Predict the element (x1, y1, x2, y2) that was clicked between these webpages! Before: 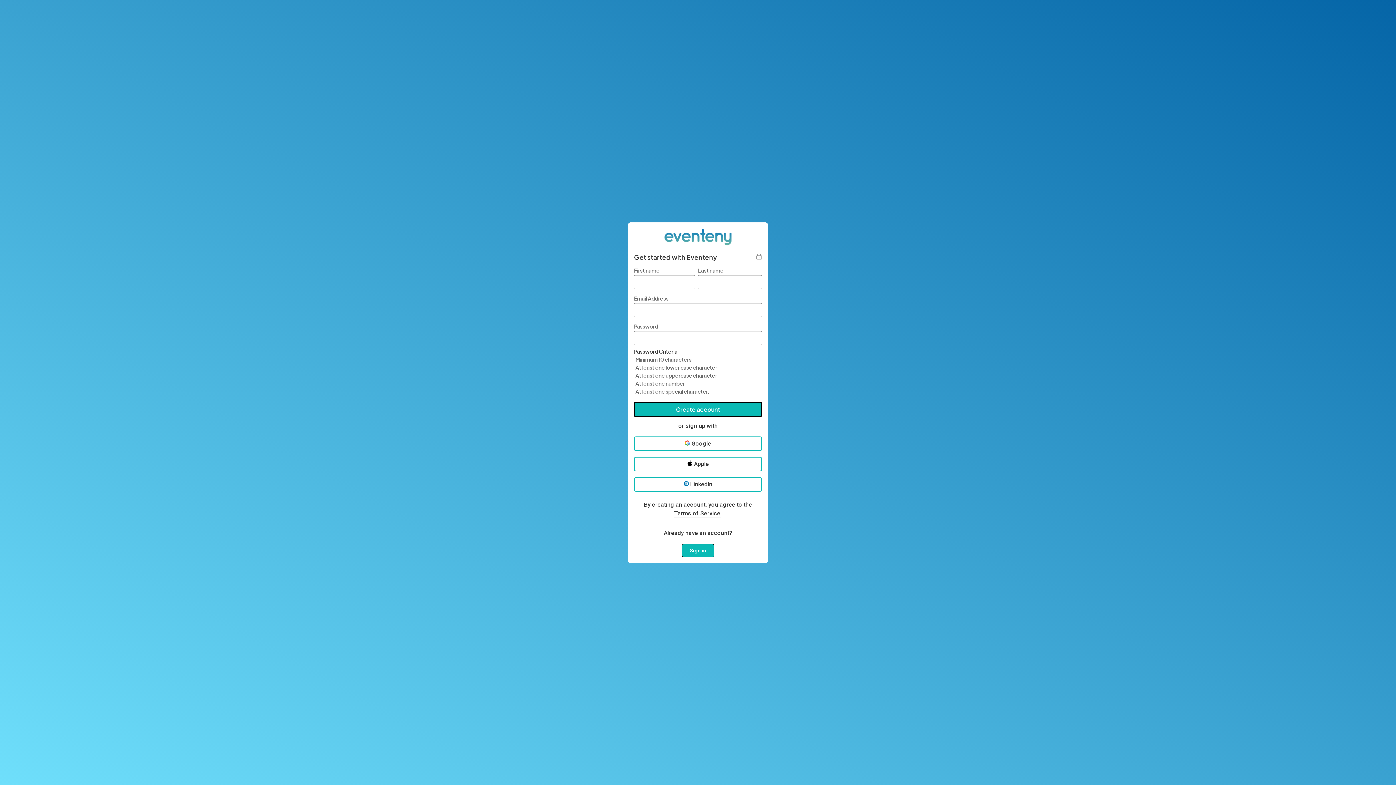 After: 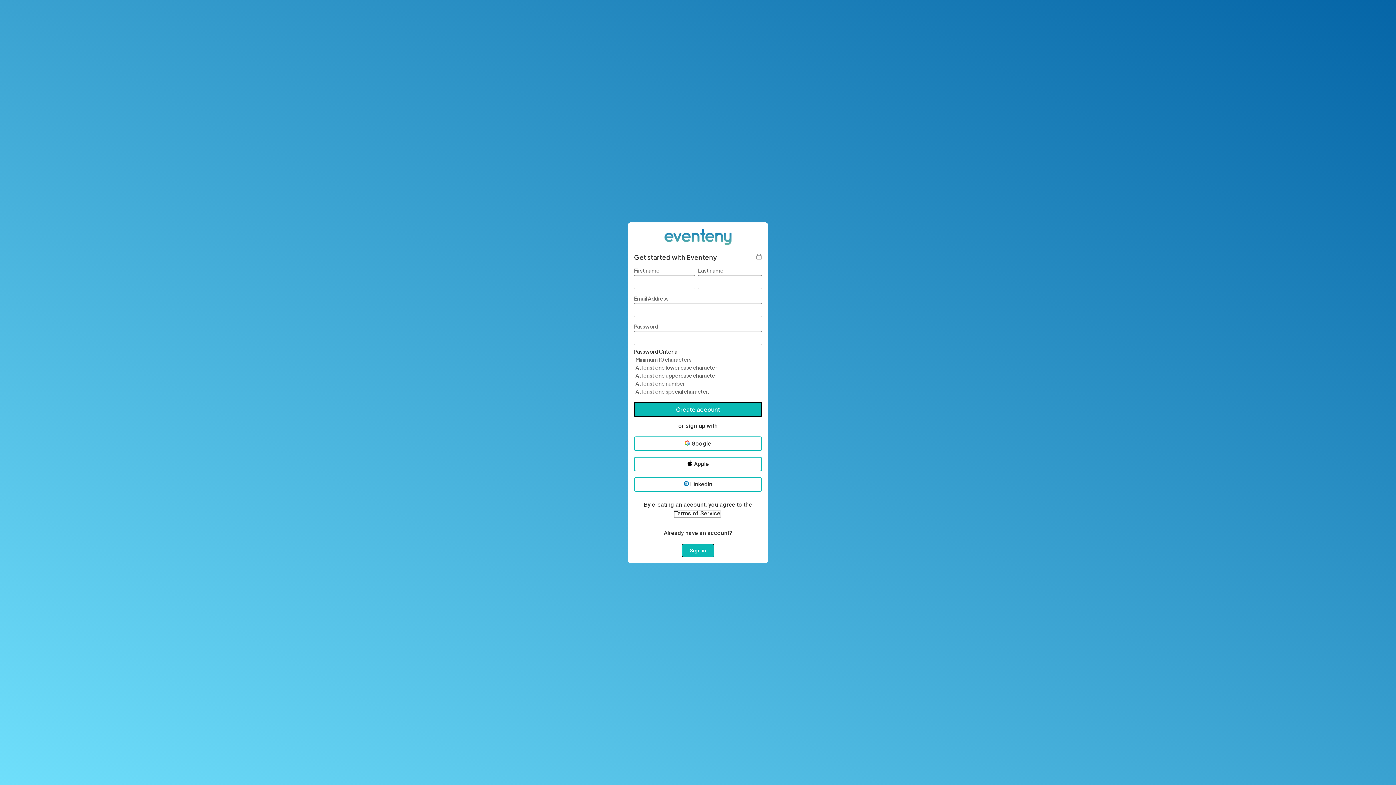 Action: label: Terms of Service bbox: (674, 510, 720, 518)